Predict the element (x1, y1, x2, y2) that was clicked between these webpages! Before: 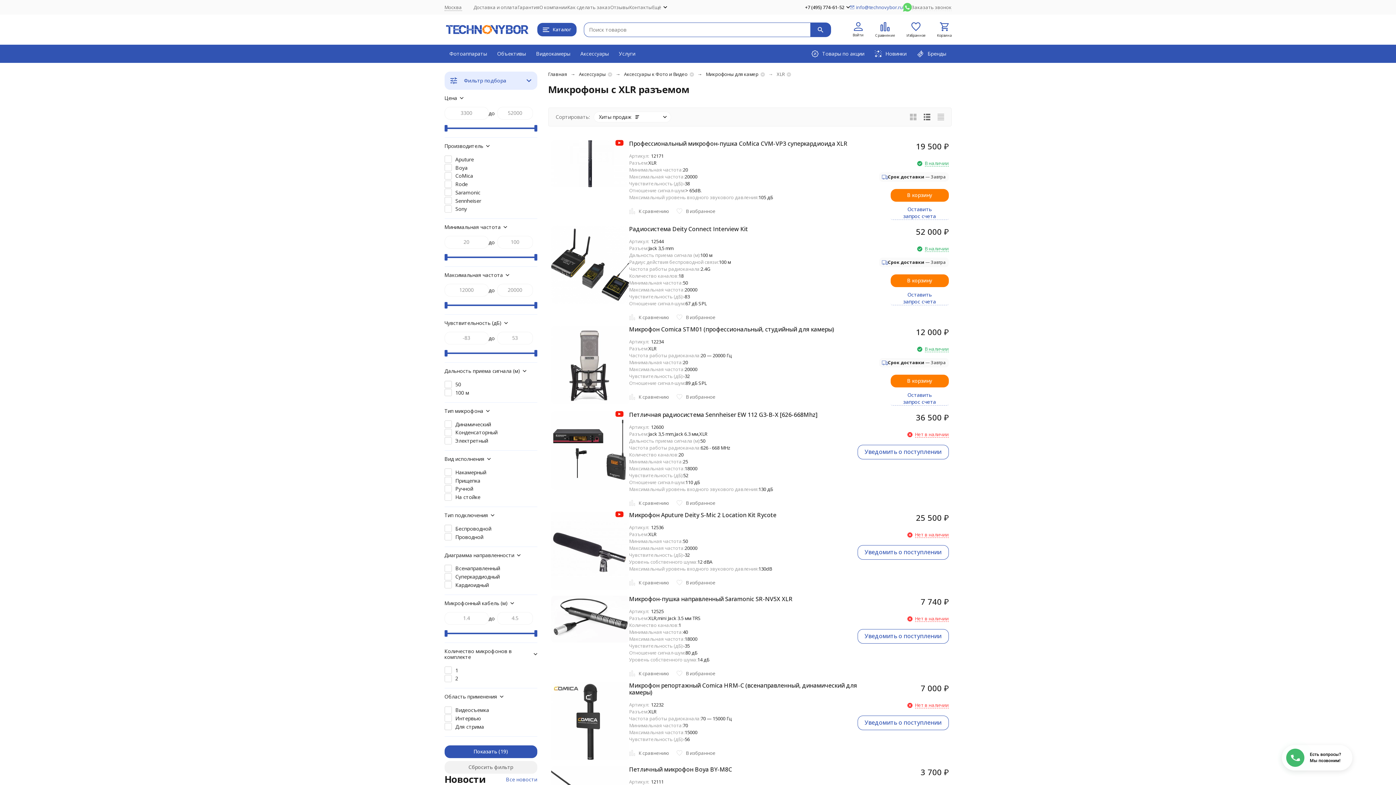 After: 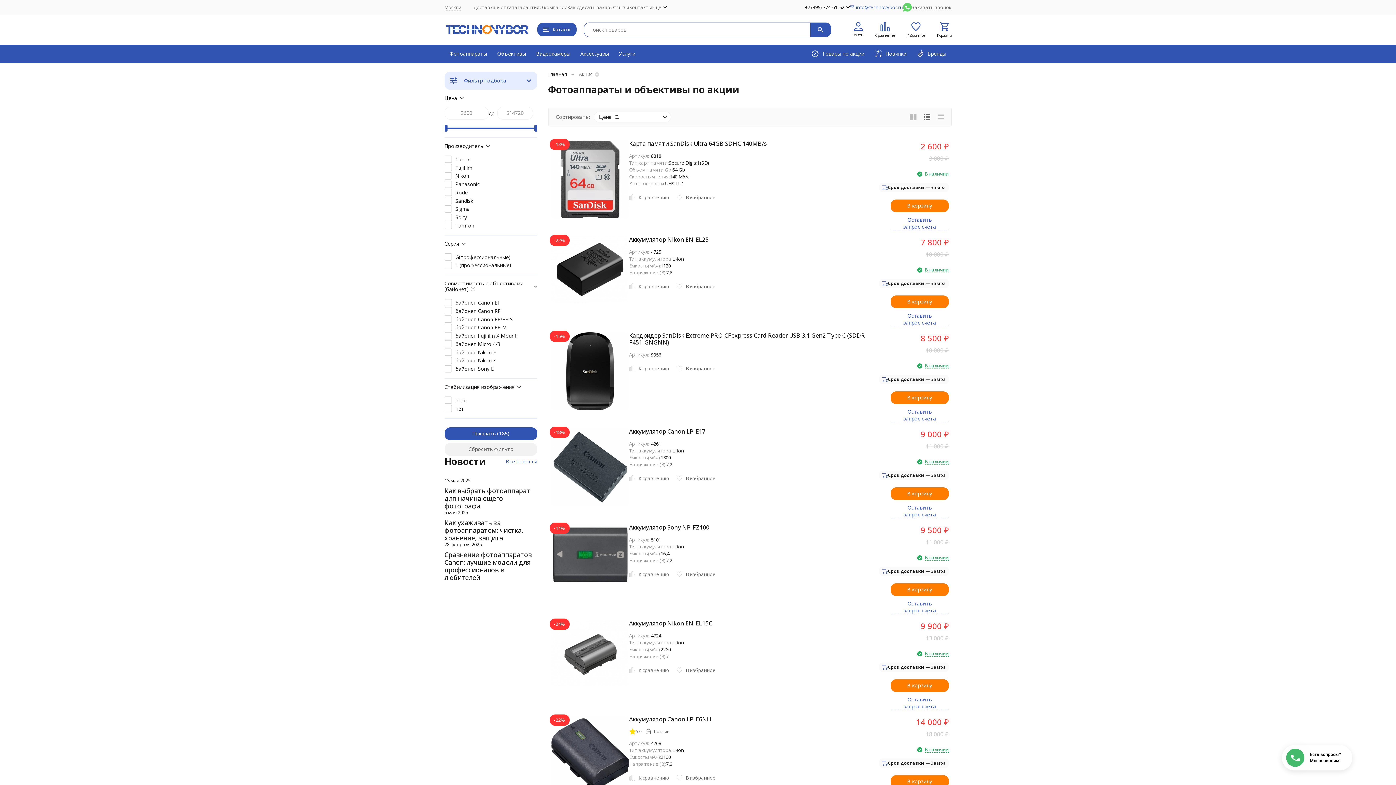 Action: label: Товары по акции bbox: (806, 44, 869, 62)